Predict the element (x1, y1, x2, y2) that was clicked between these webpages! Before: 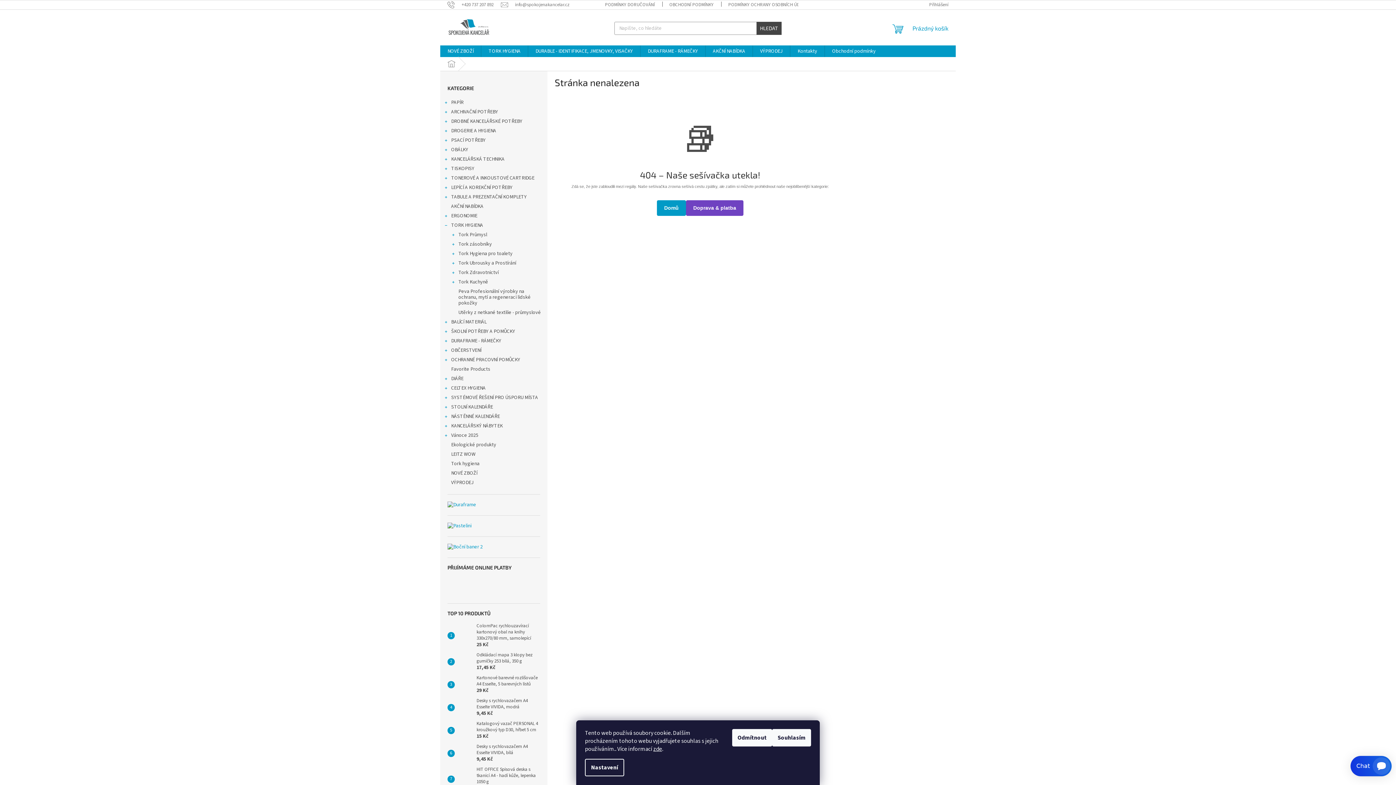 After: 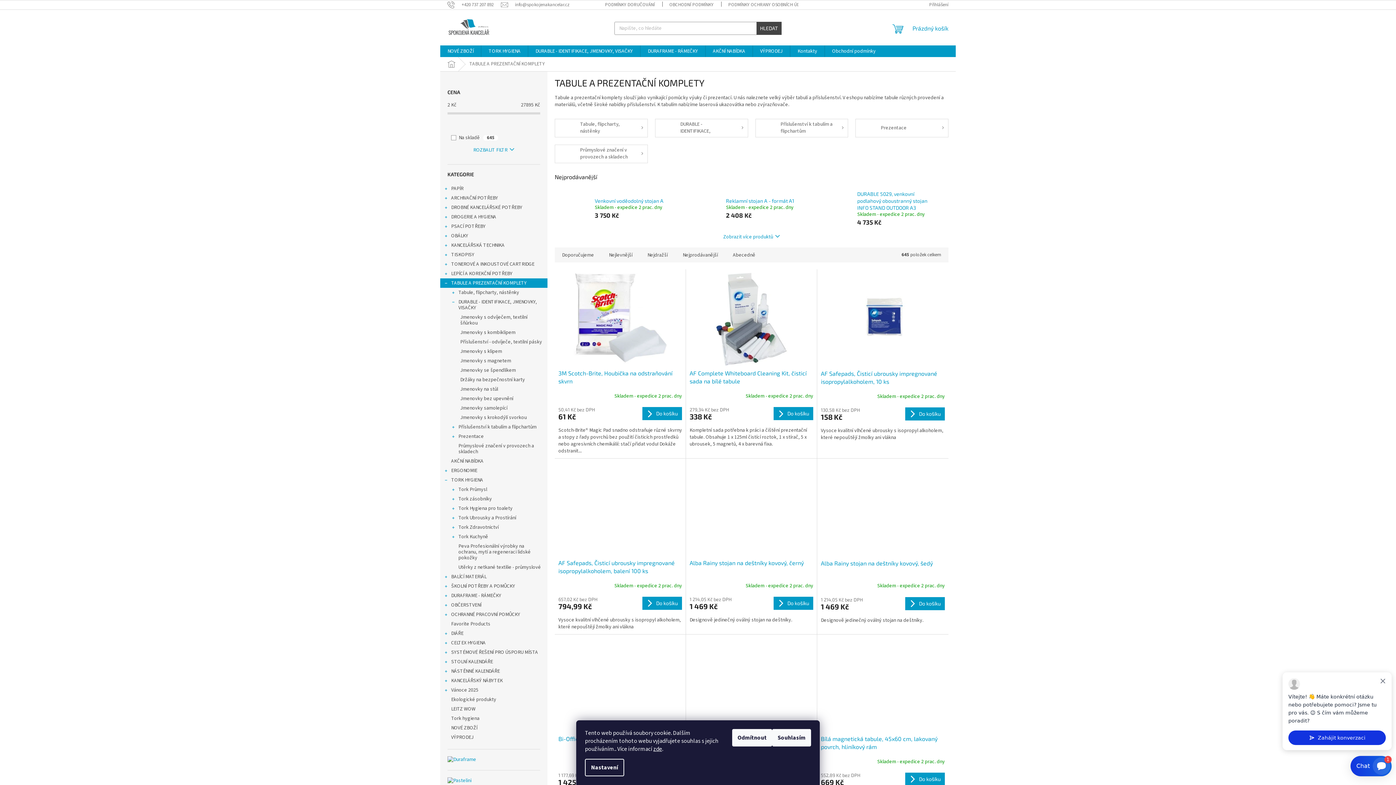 Action: bbox: (440, 192, 547, 201) label: TABULE A PREZENTAČNÍ KOMPLETY
 